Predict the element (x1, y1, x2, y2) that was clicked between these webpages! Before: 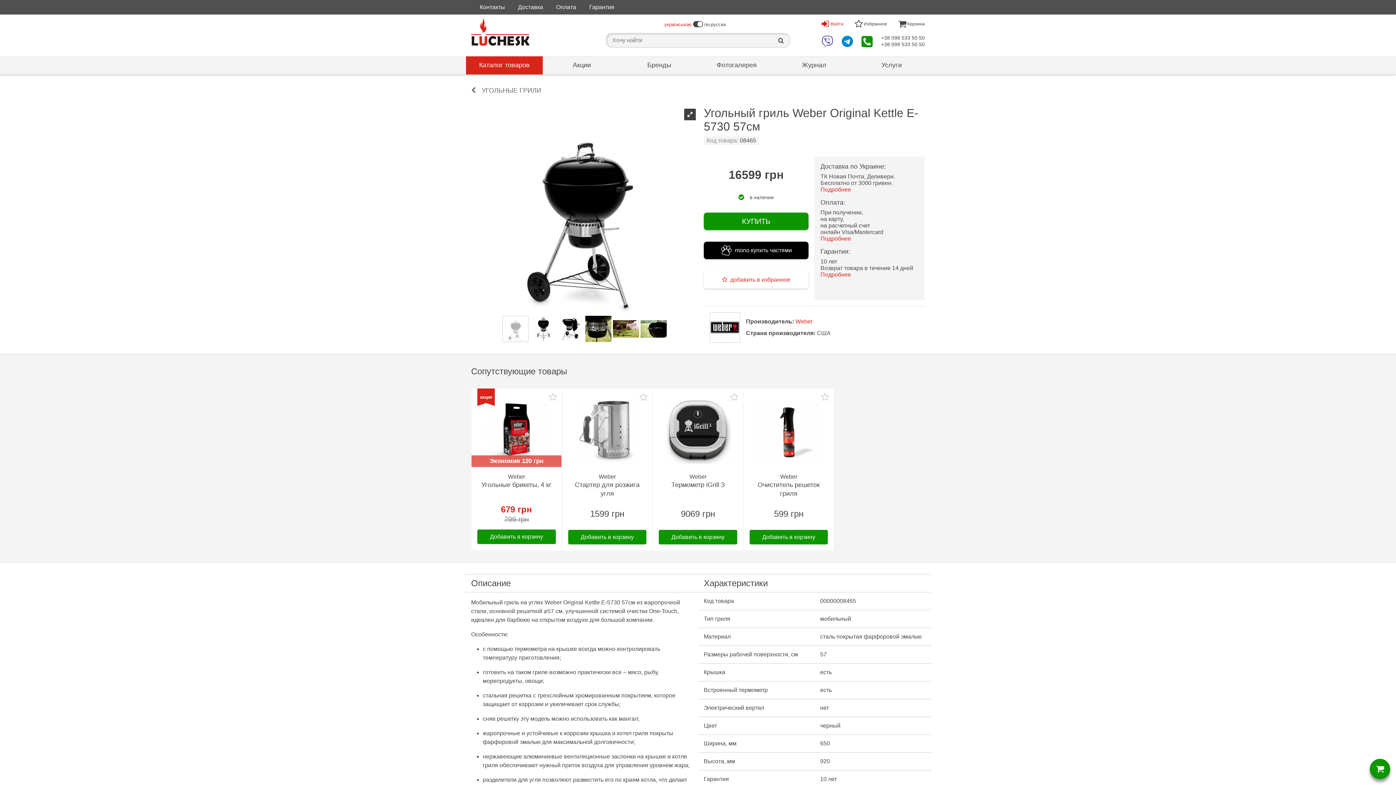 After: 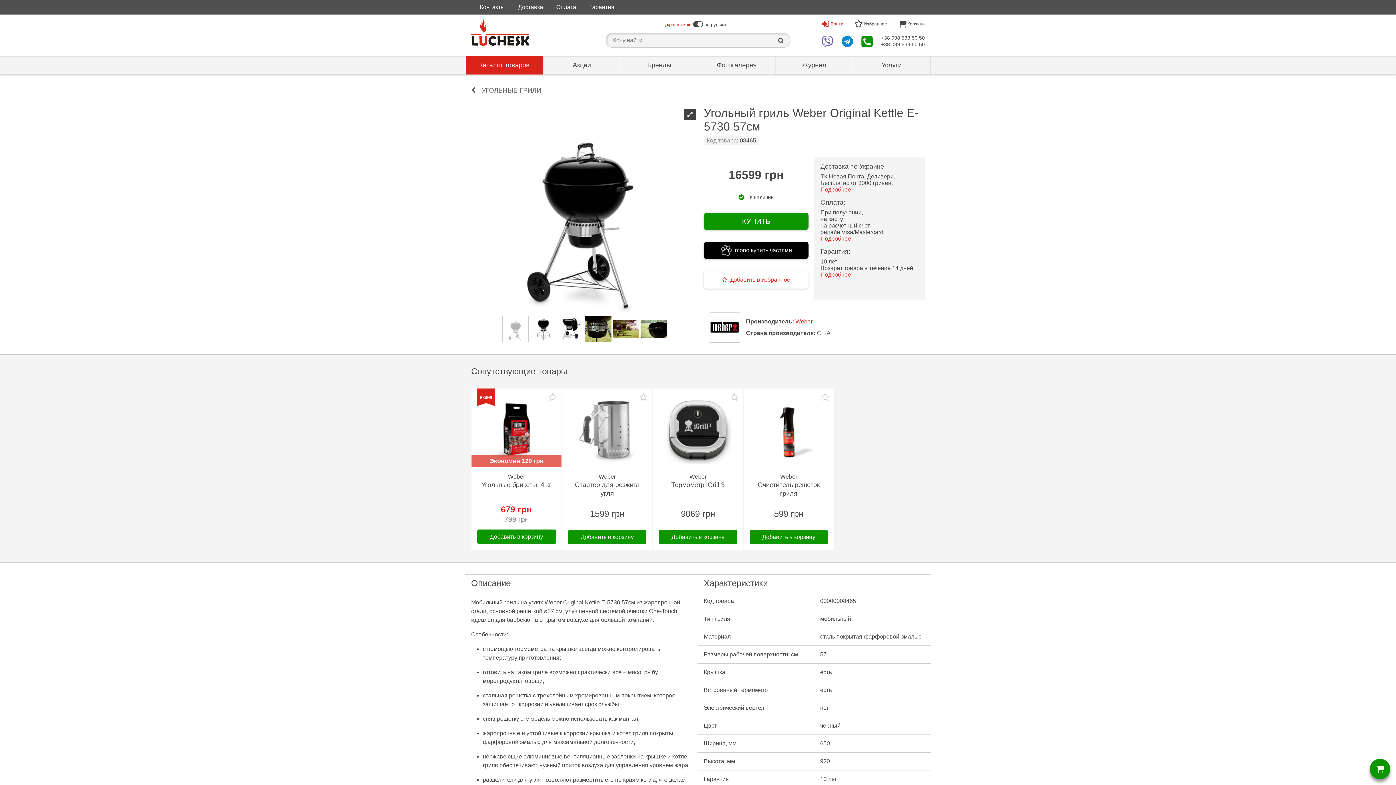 Action: bbox: (821, 35, 833, 47)